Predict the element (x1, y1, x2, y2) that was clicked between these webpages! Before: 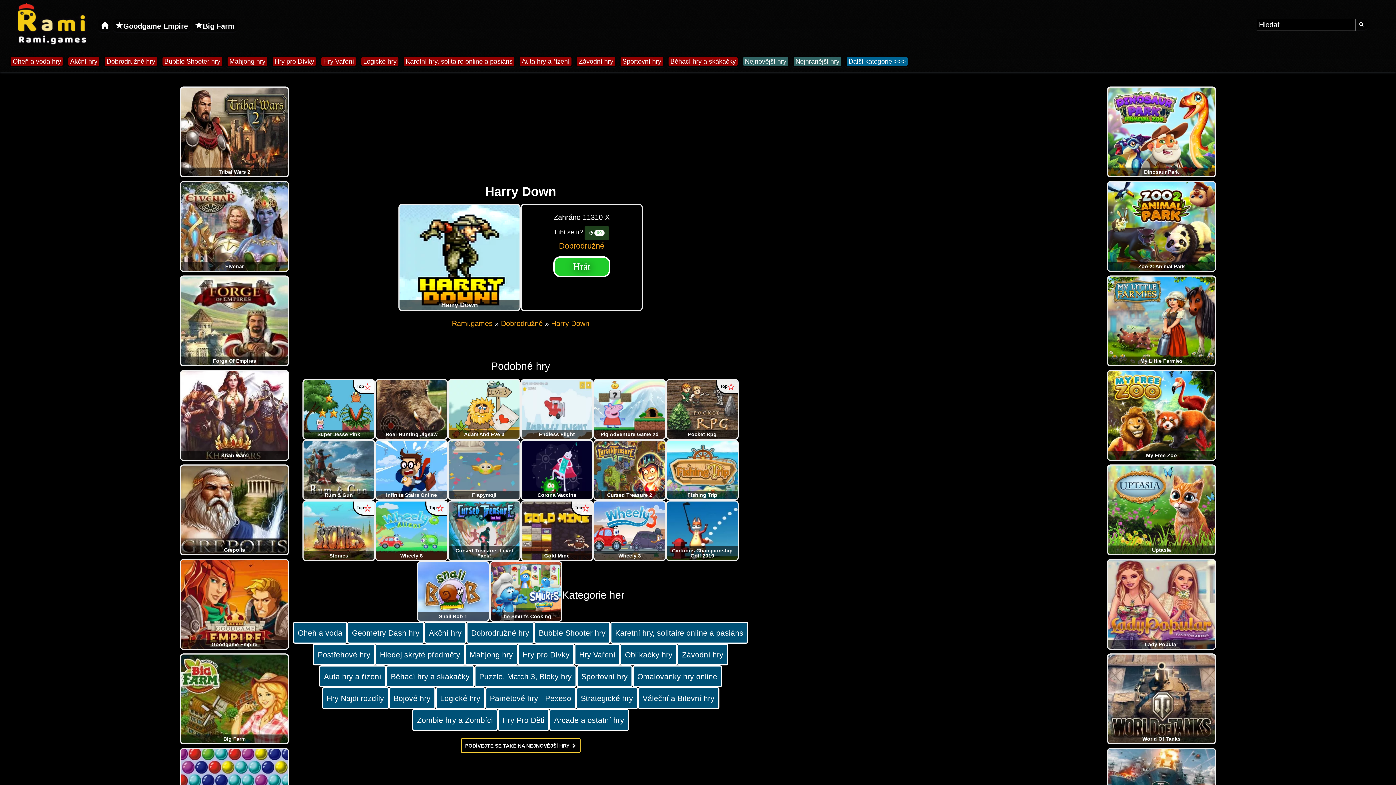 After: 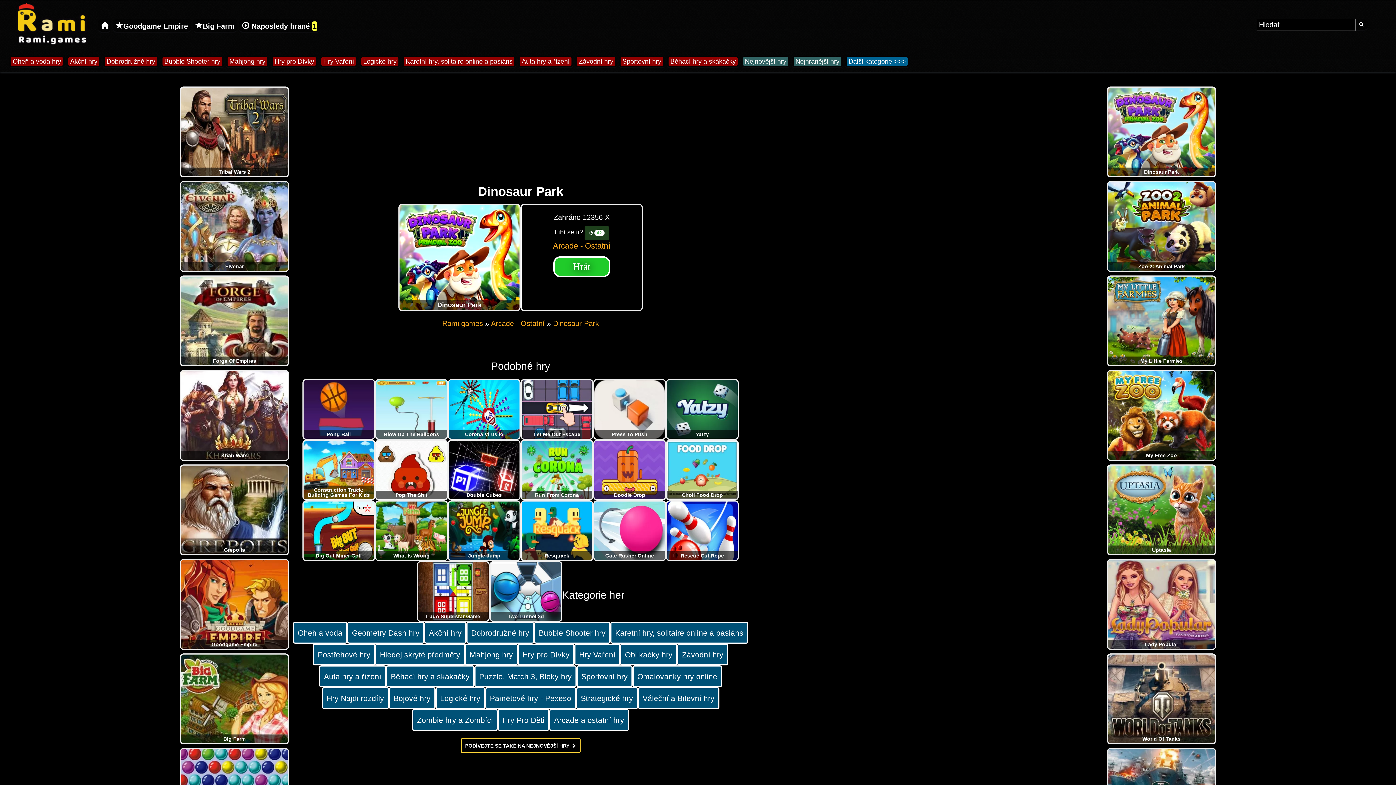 Action: label: Dinosaur Park bbox: (1108, 128, 1215, 134)